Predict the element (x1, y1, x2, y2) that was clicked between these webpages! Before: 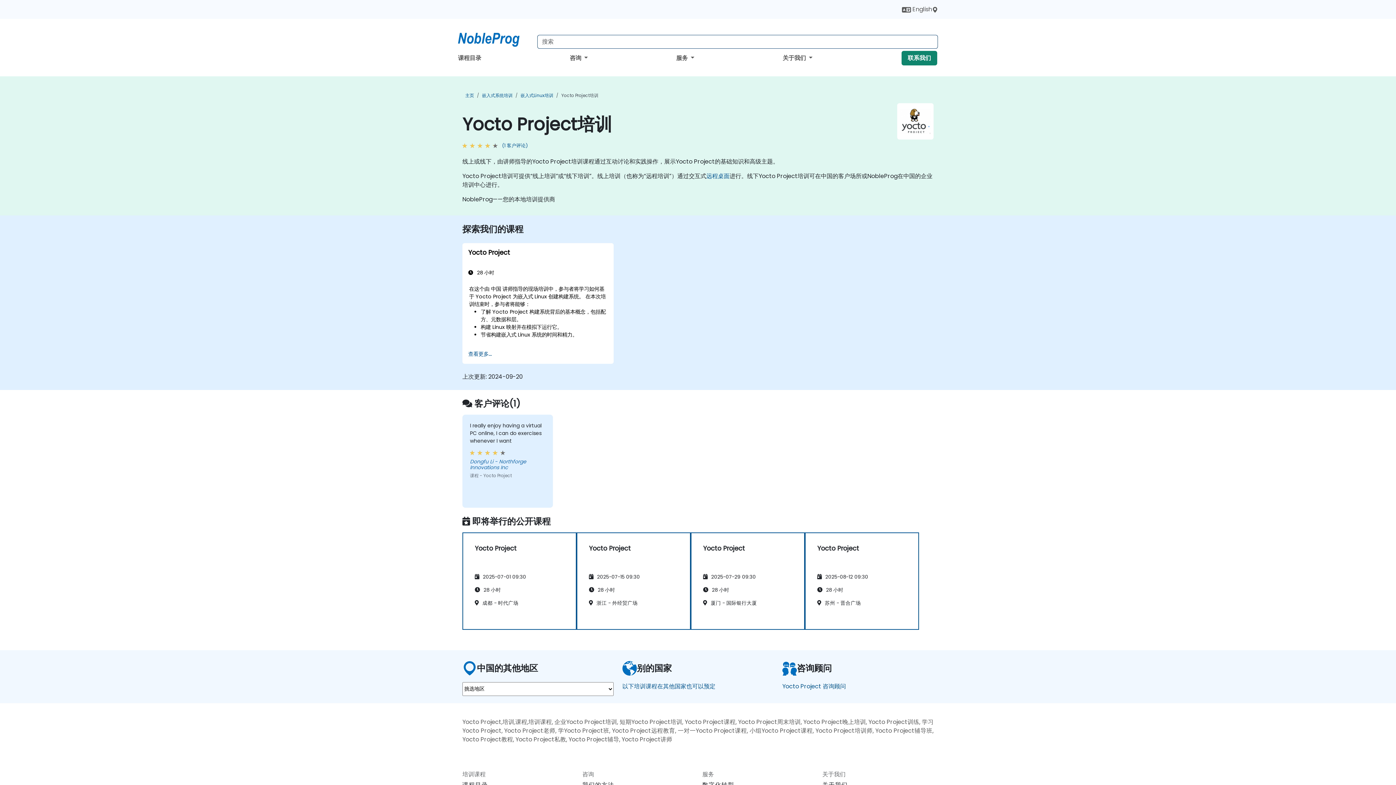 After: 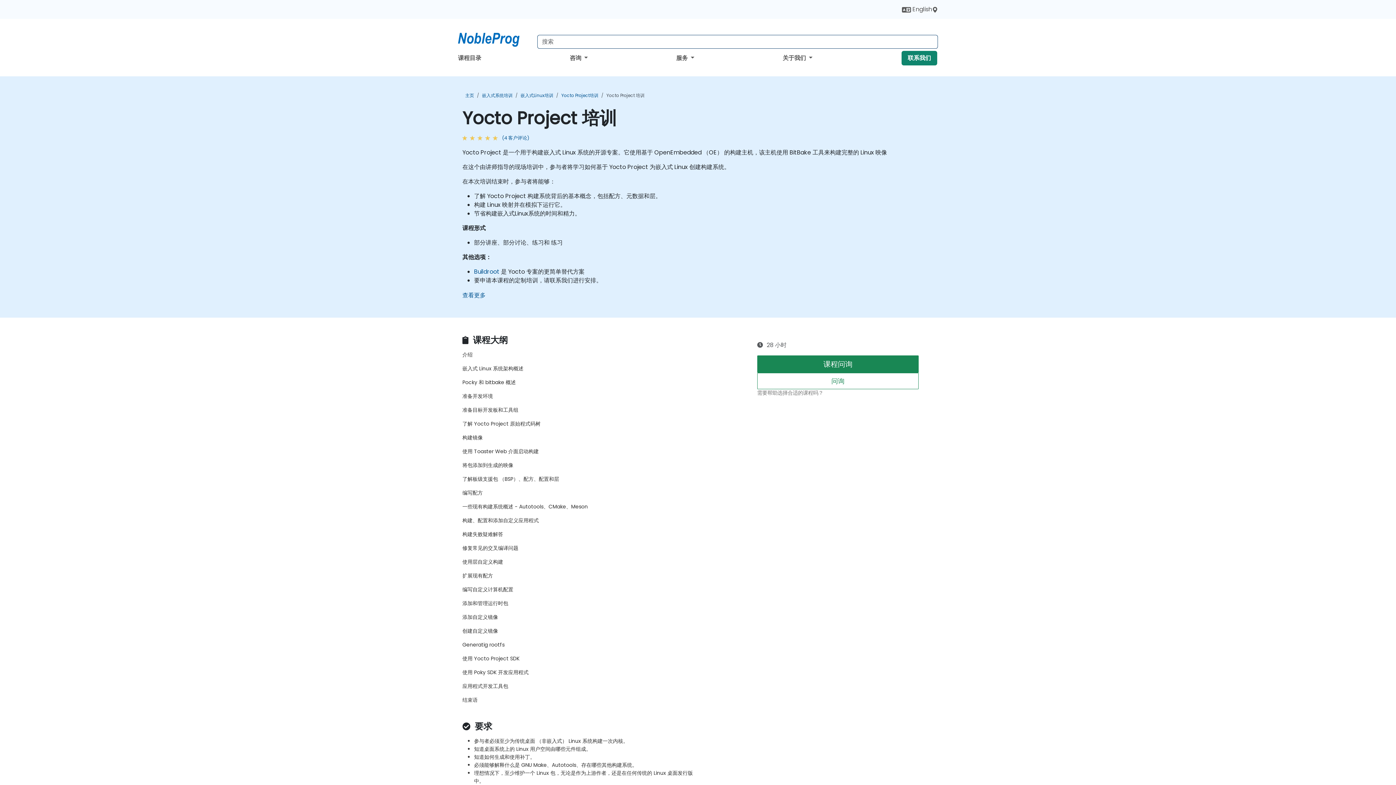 Action: bbox: (468, 248, 607, 263) label: Yocto Project